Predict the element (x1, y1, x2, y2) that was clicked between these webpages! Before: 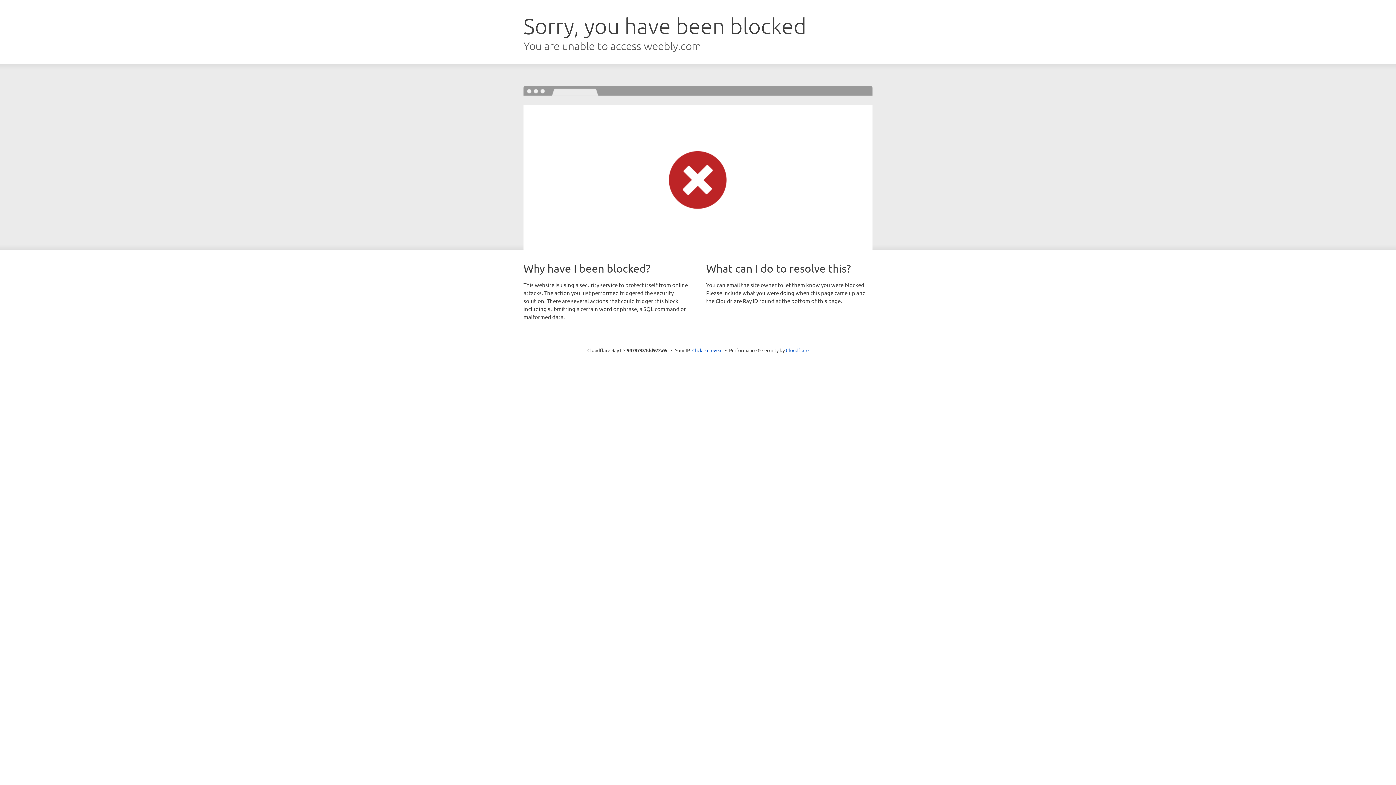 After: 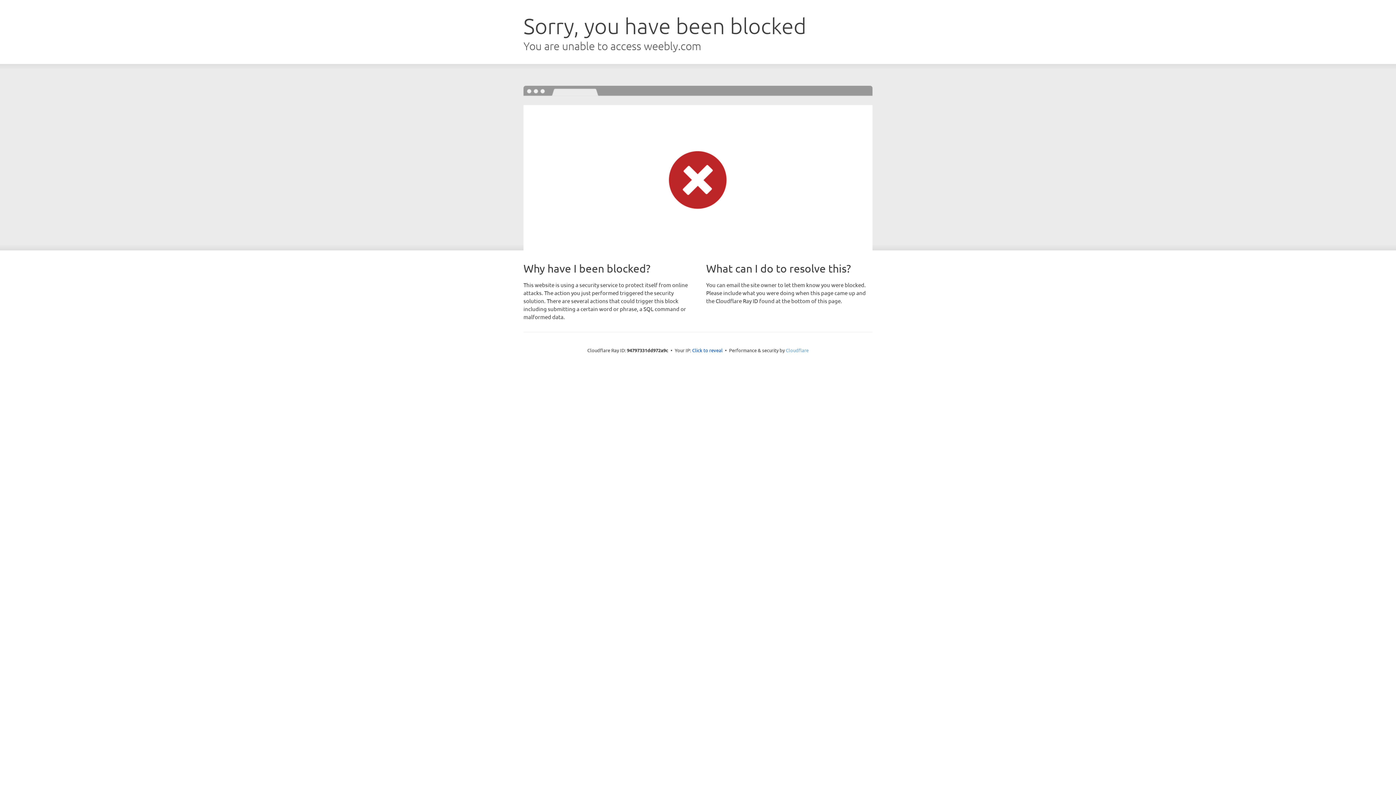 Action: bbox: (786, 347, 808, 353) label: Cloudflare